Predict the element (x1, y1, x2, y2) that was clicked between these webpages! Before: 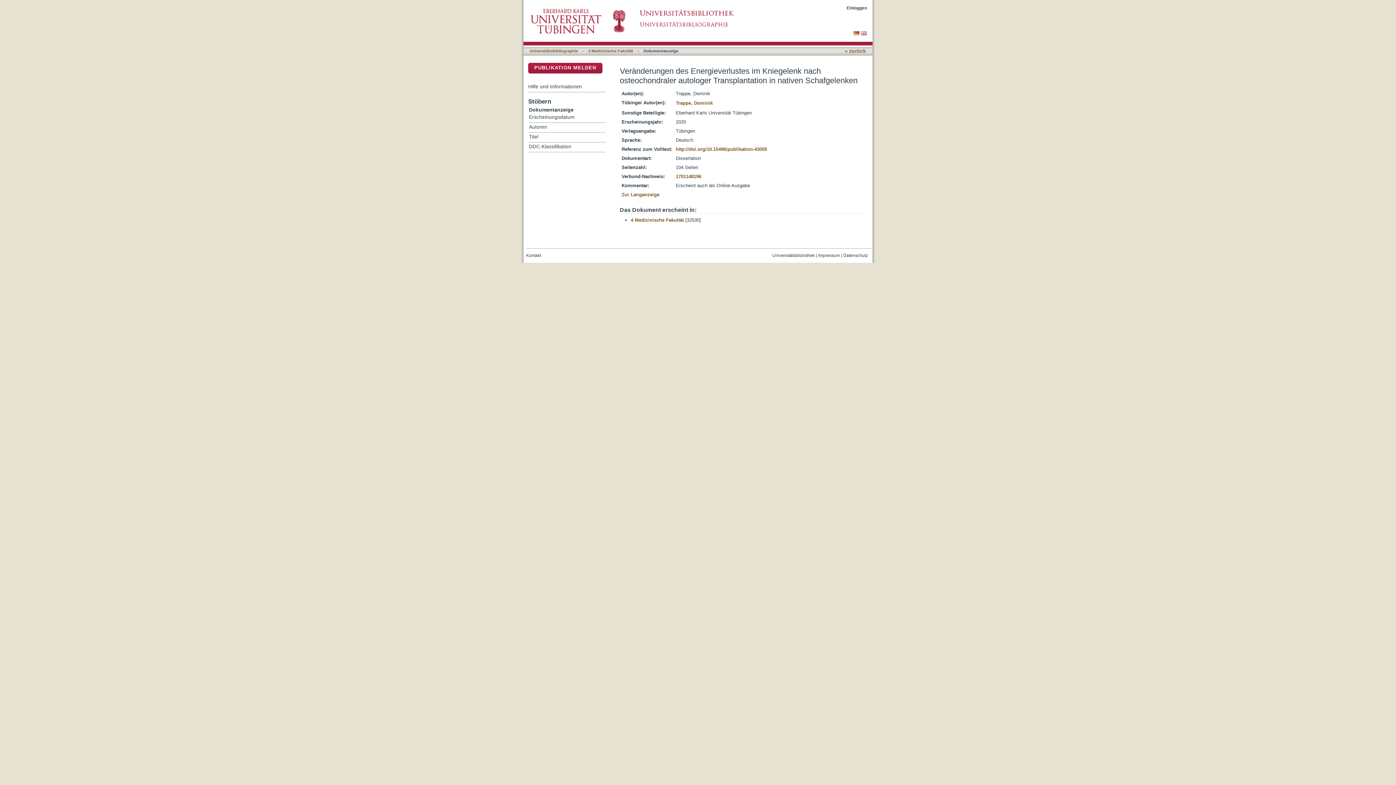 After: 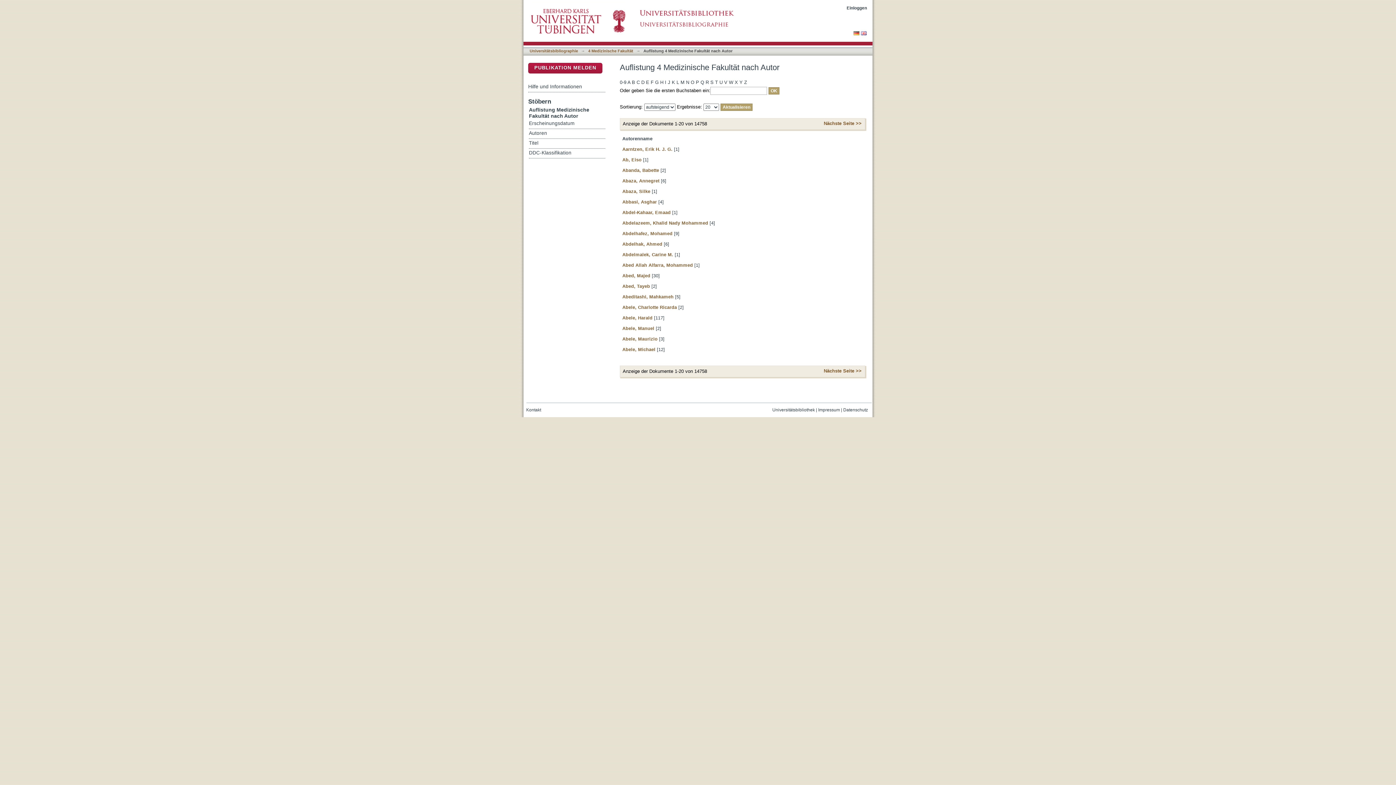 Action: label: Autoren bbox: (529, 122, 605, 132)